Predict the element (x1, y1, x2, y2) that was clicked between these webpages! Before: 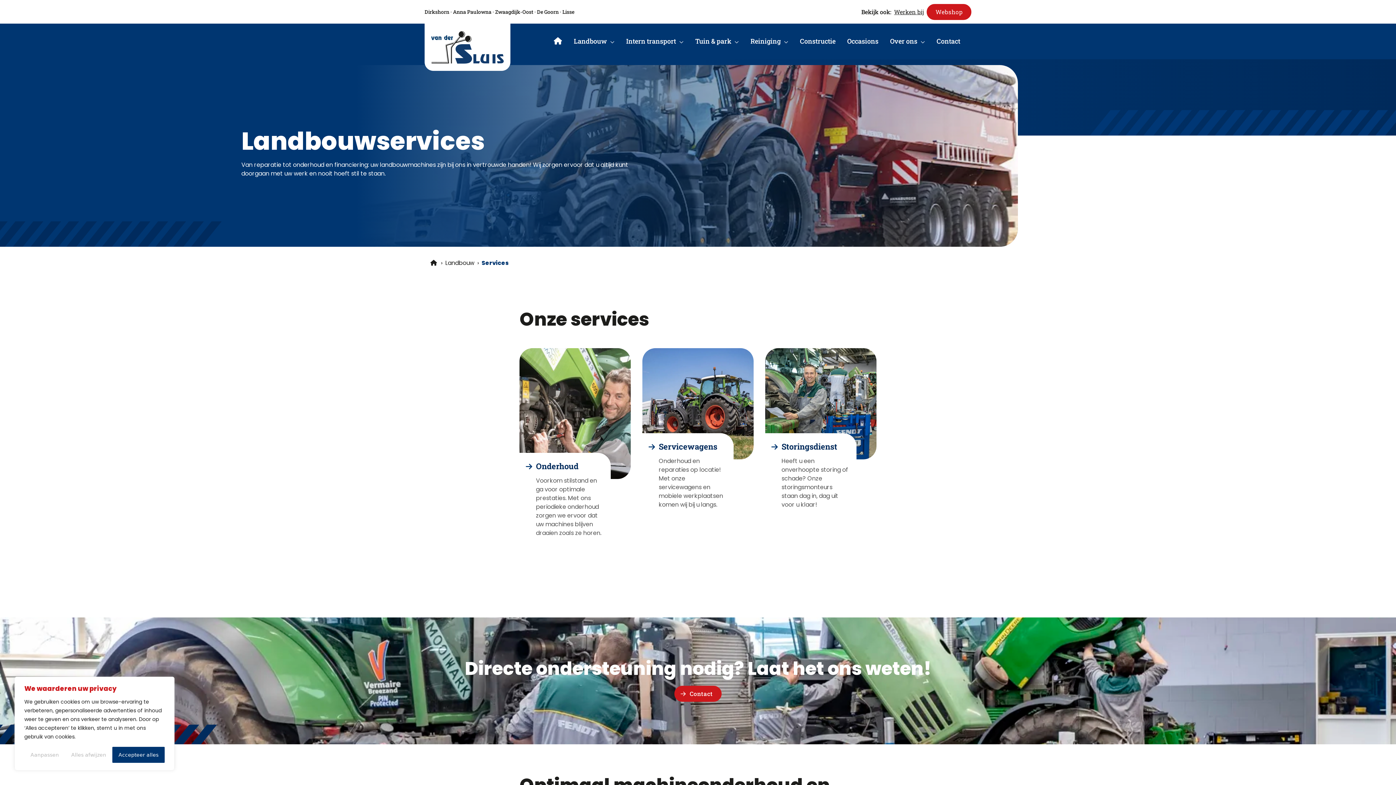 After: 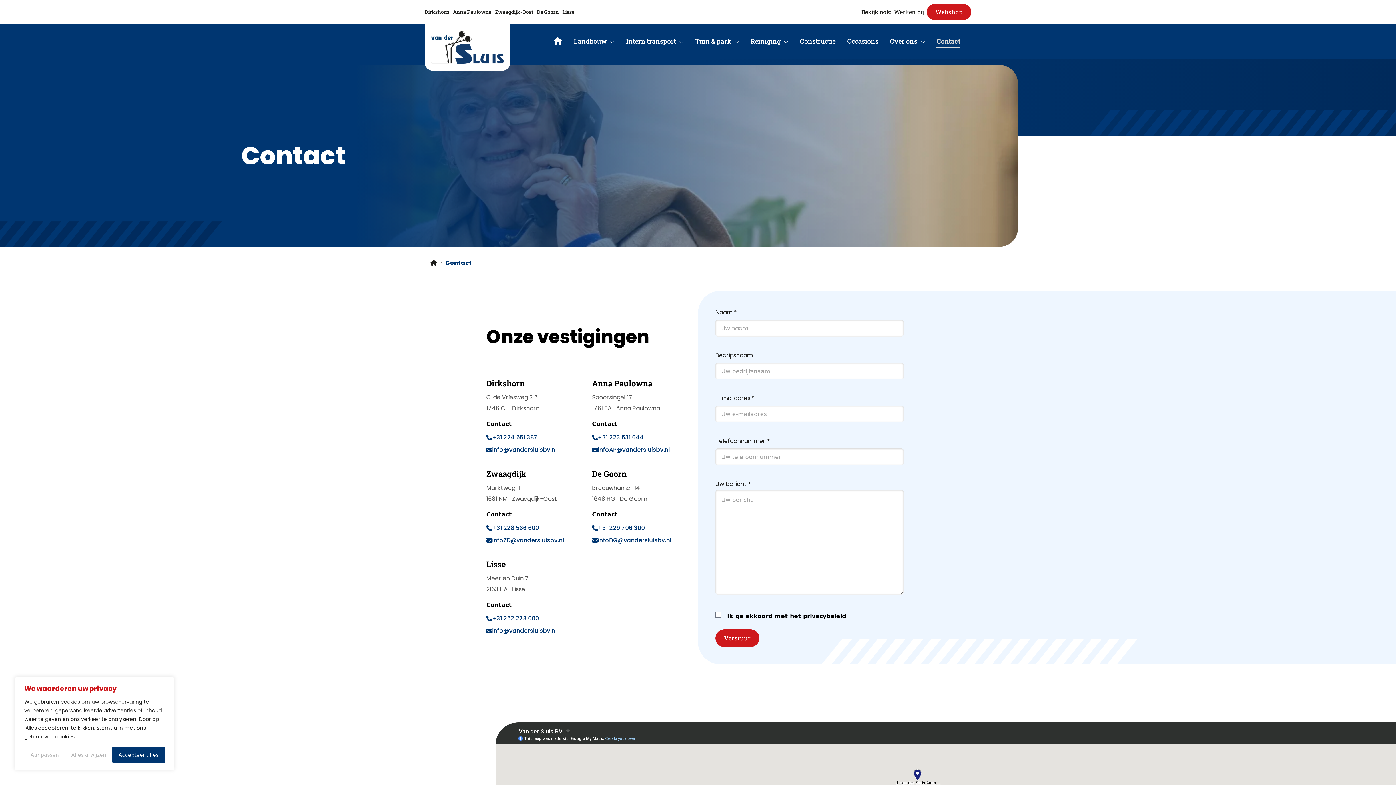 Action: label: Contact bbox: (936, 36, 960, 45)